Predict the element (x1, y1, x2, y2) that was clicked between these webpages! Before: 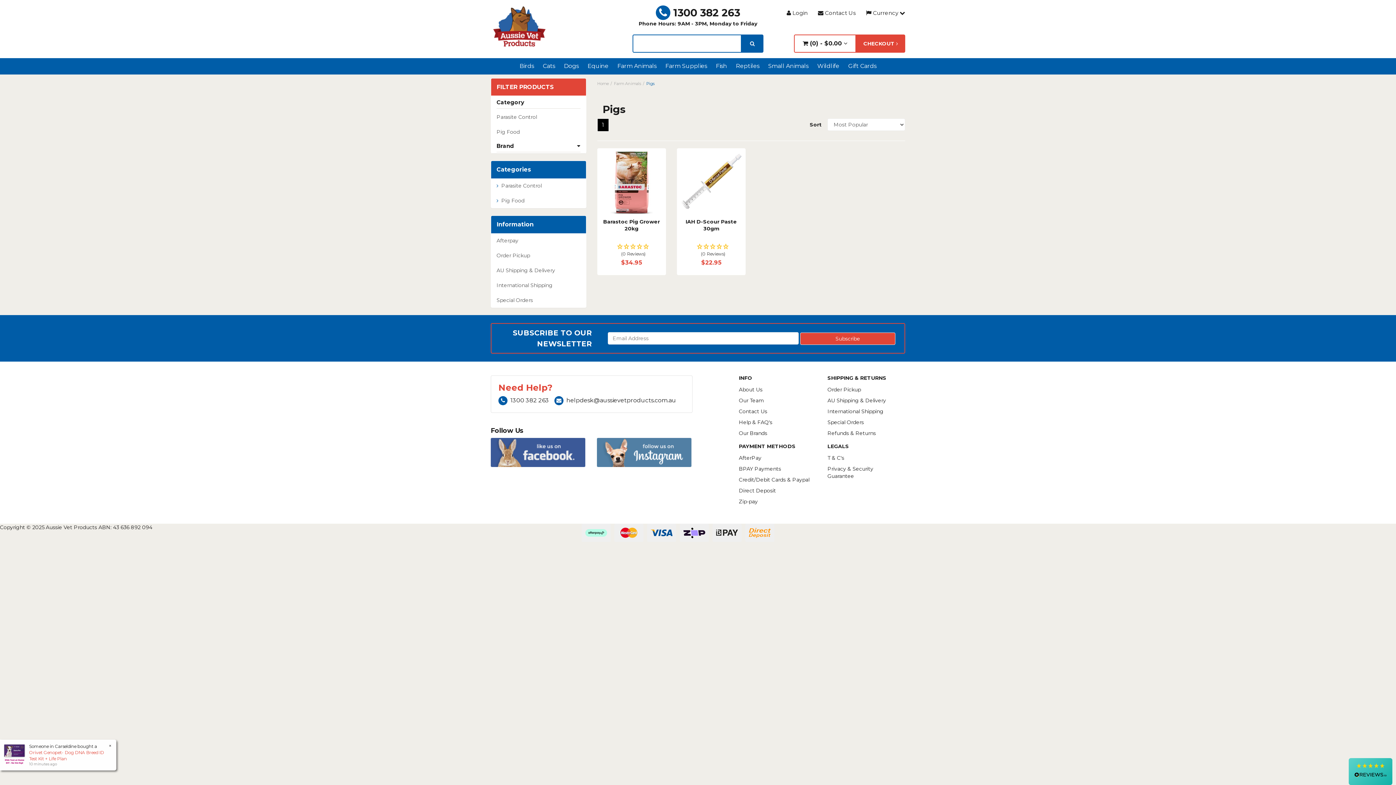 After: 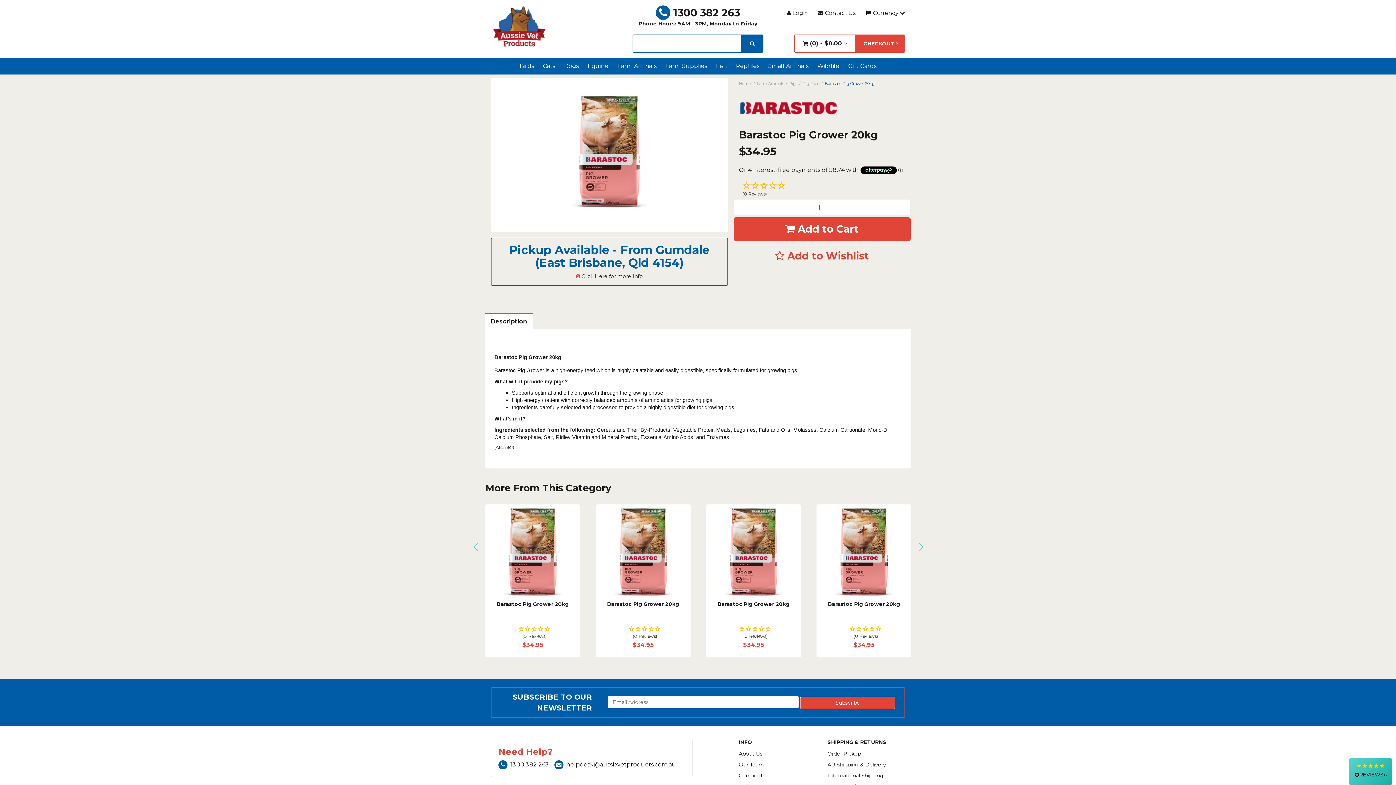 Action: bbox: (599, 150, 664, 215) label: MORE INFO